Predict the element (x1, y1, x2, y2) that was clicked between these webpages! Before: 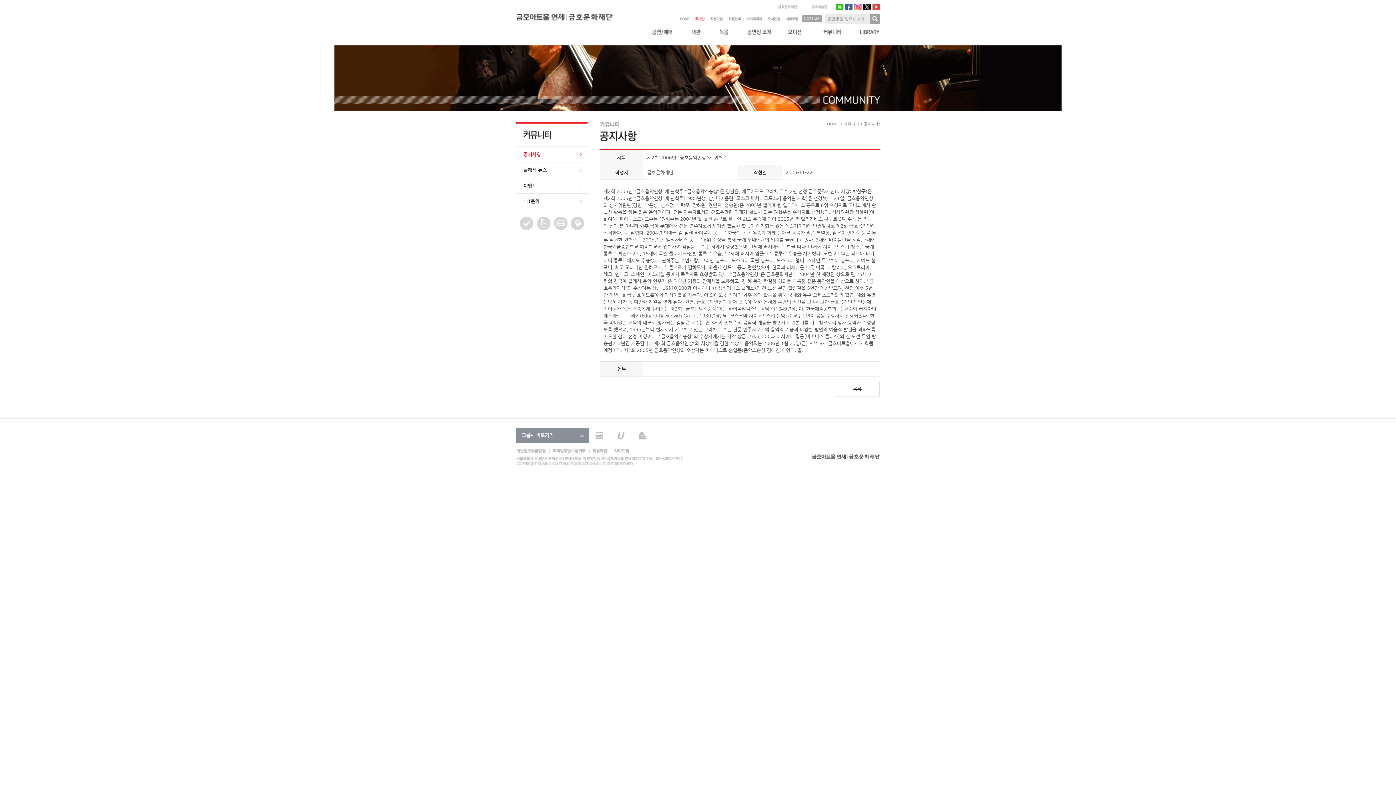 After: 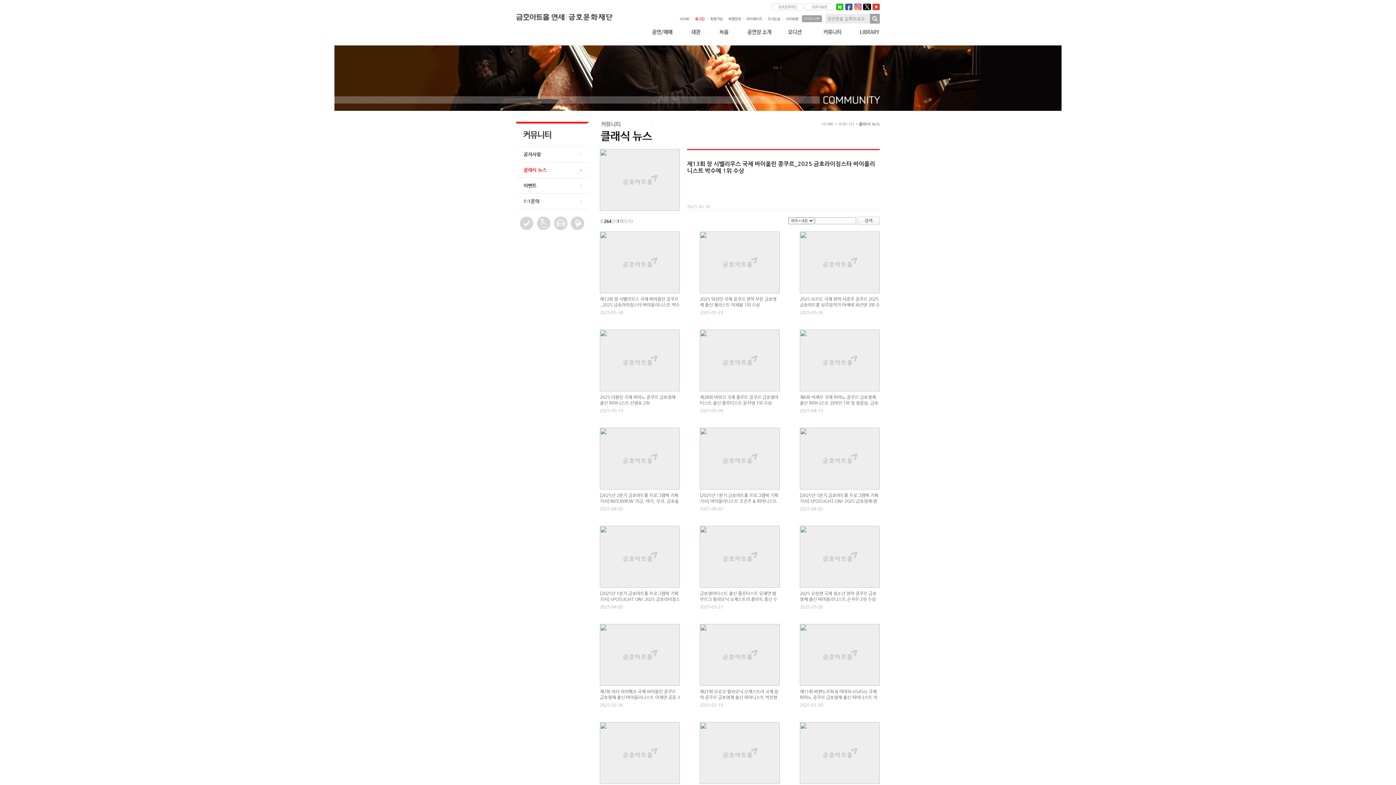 Action: label: 클래식 뉴스 bbox: (516, 162, 589, 177)